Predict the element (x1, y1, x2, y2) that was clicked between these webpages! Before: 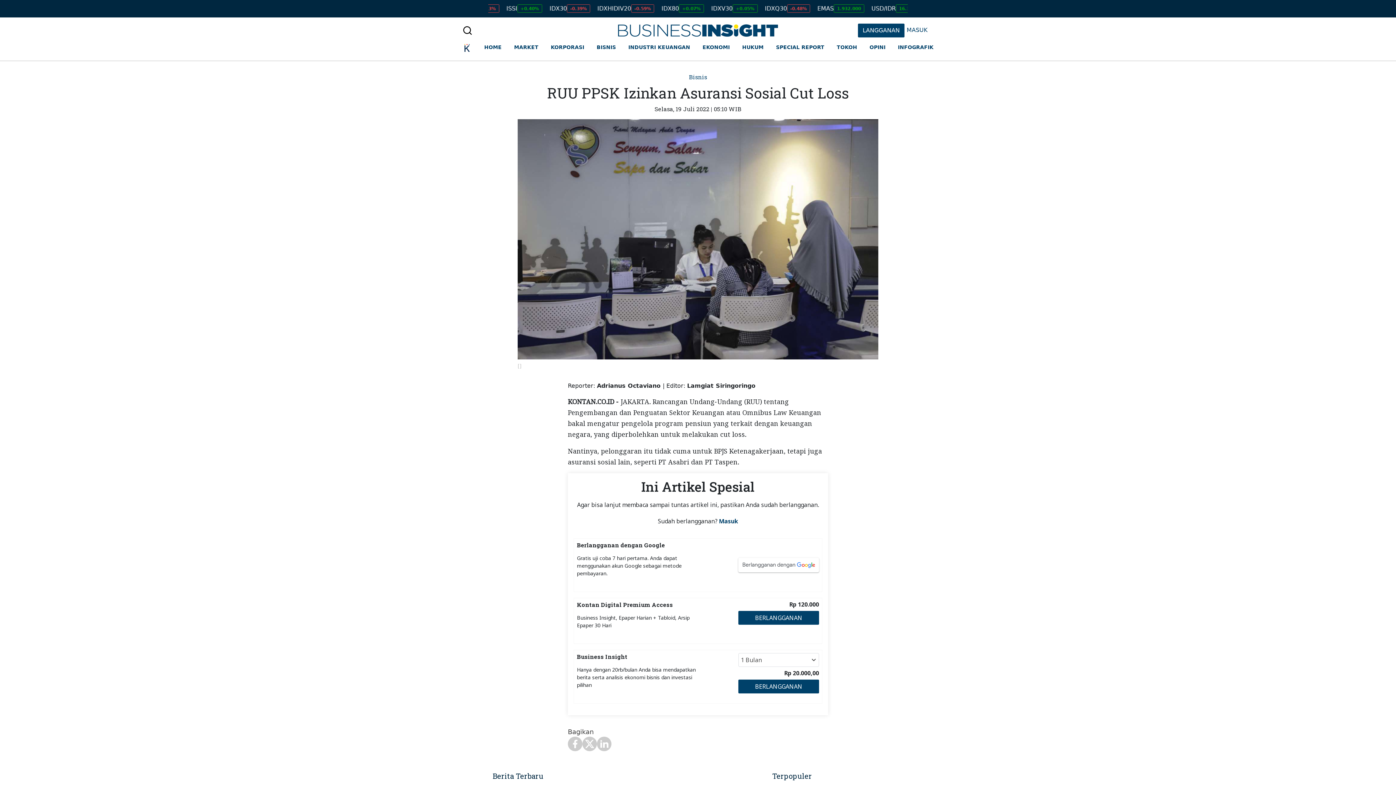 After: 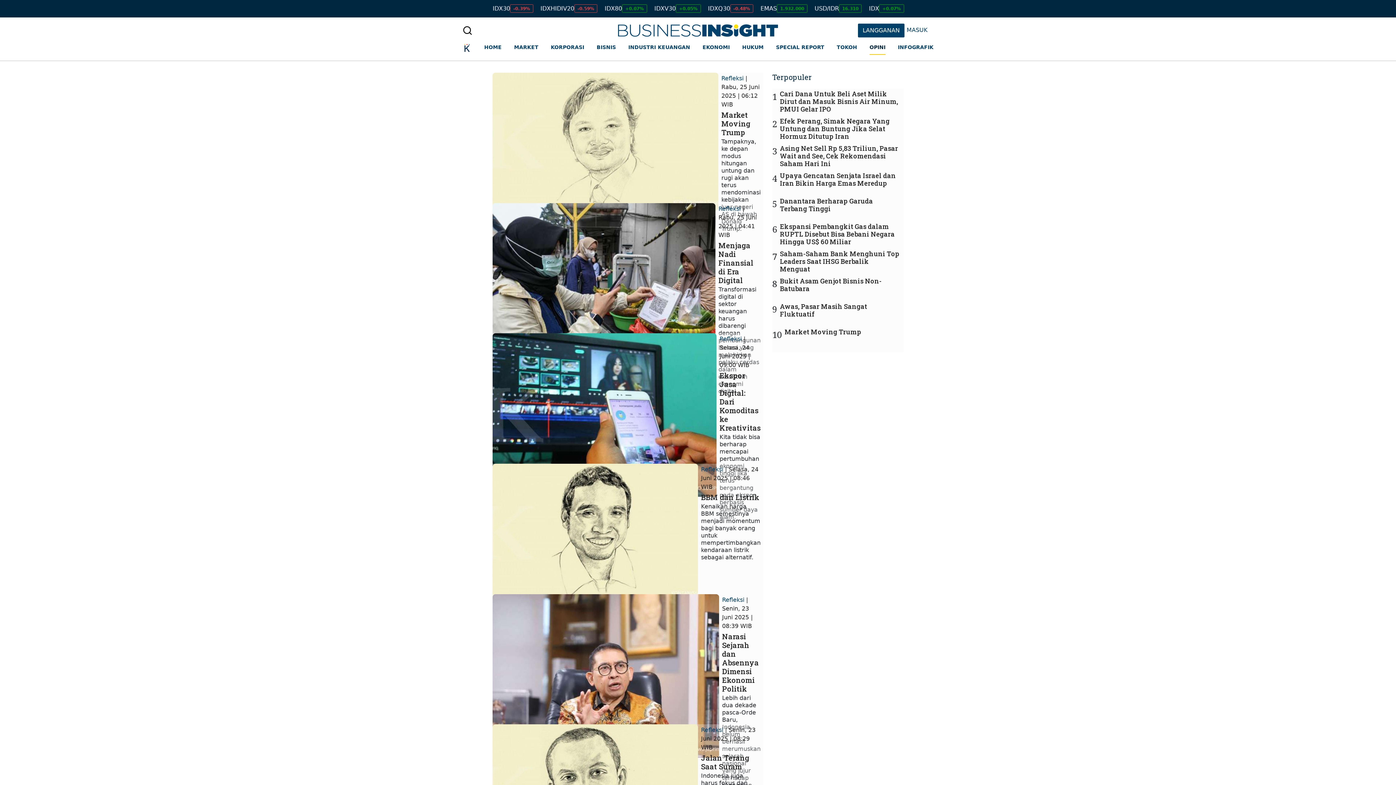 Action: label: OPINI bbox: (869, 40, 885, 54)